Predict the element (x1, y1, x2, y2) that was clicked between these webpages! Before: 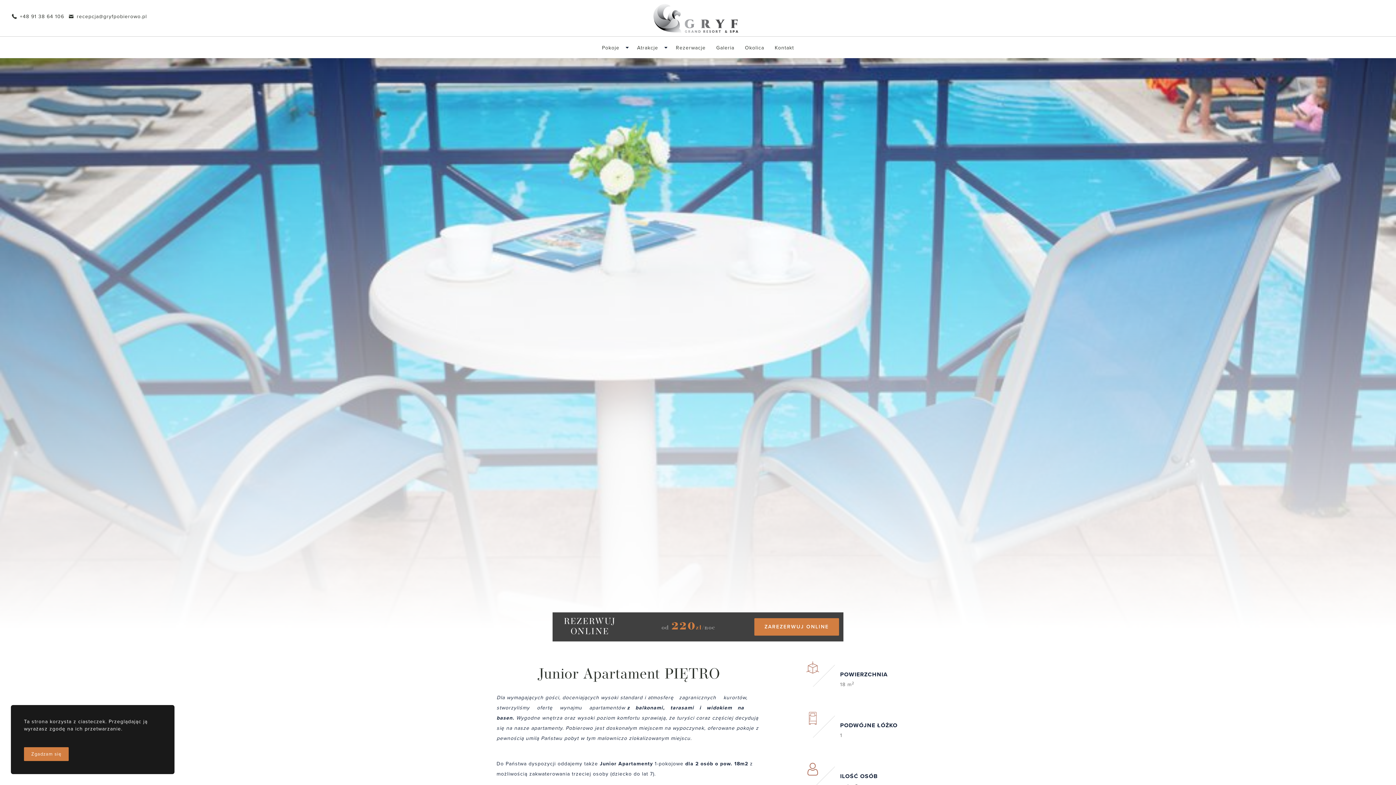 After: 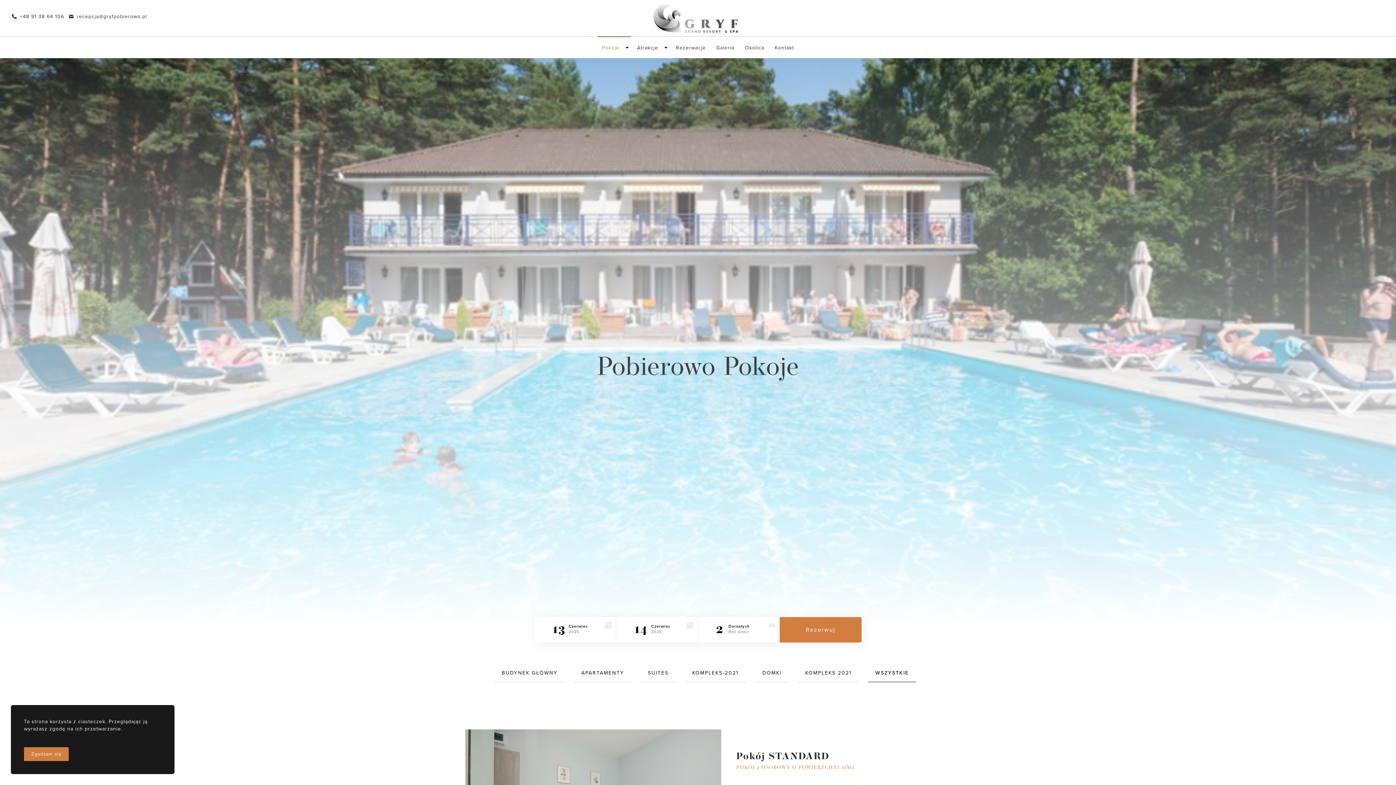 Action: bbox: (597, 37, 623, 58) label: Pokoje